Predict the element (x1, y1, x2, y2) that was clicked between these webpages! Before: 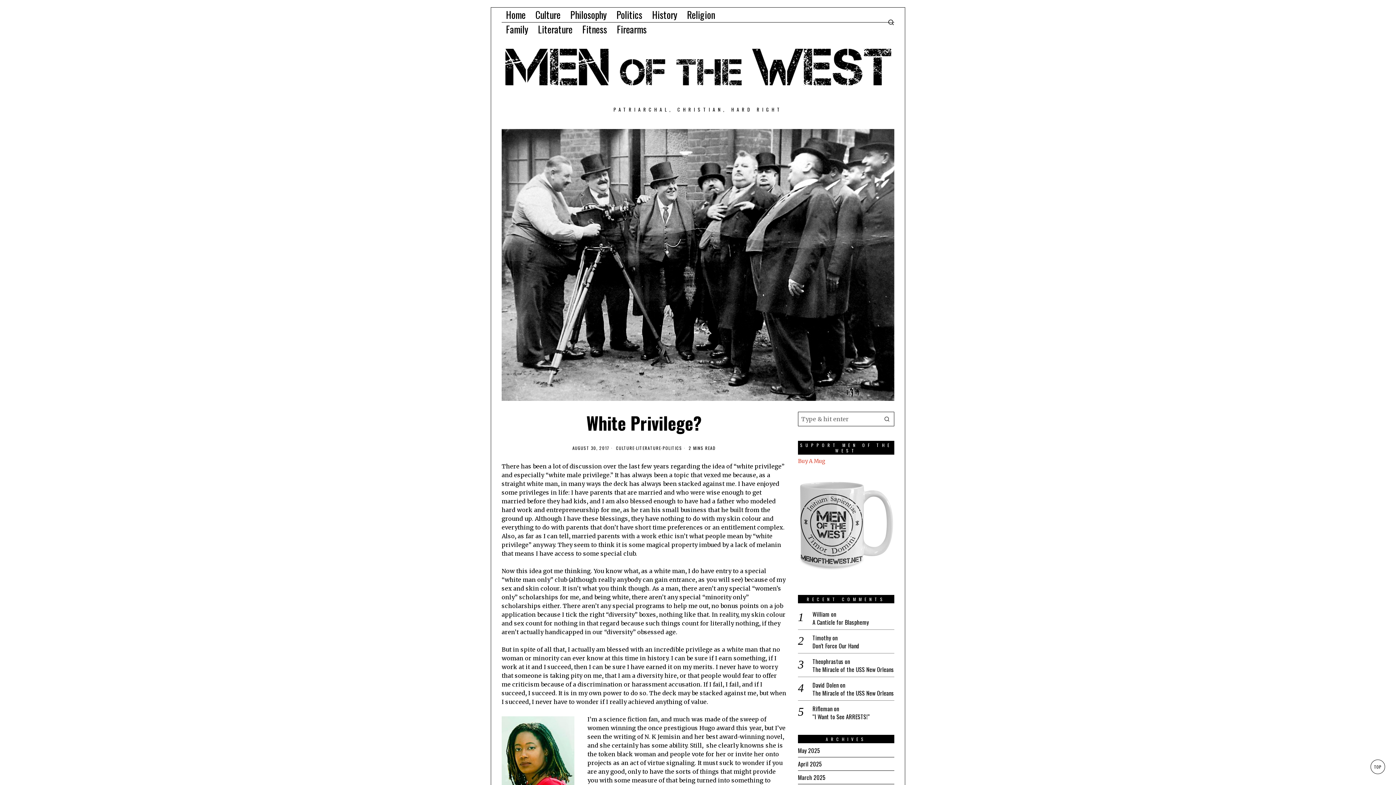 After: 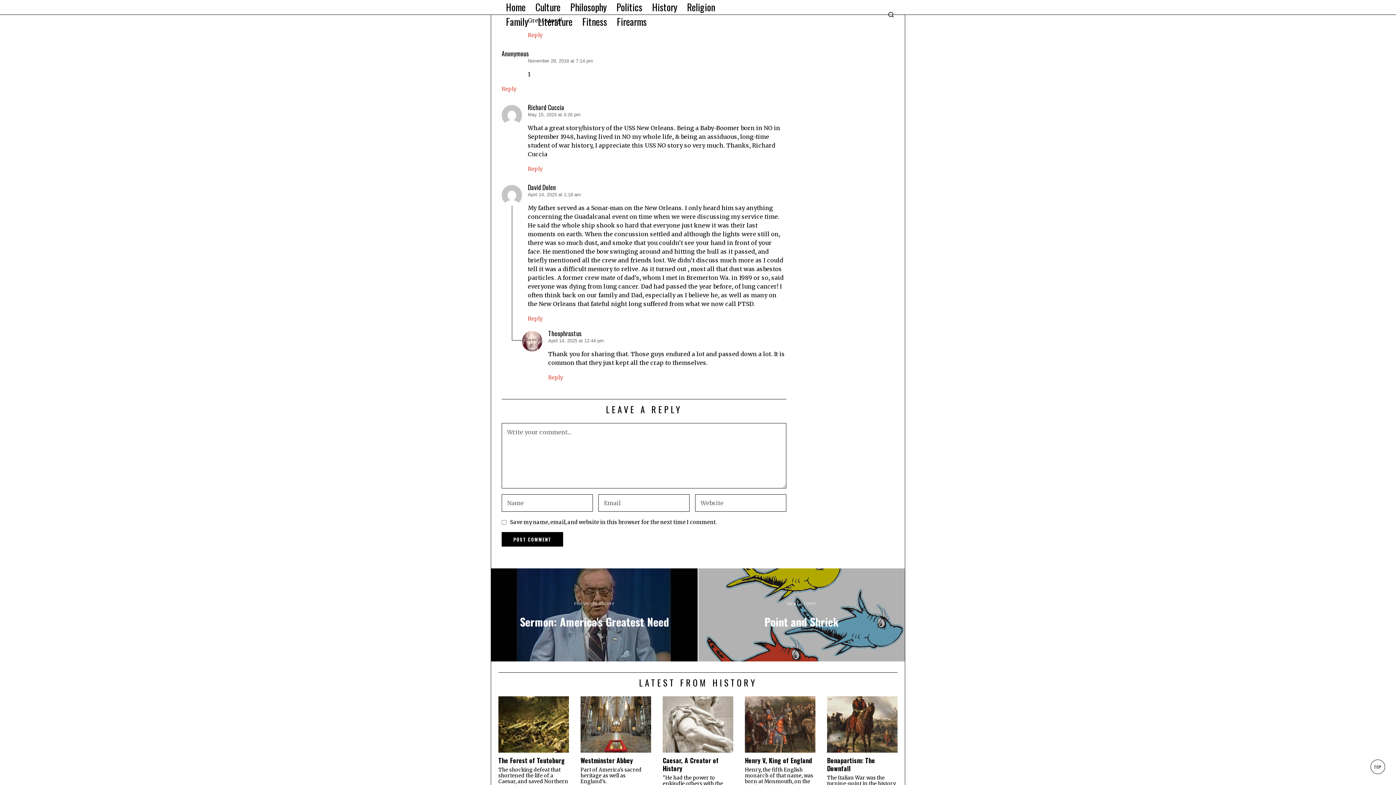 Action: bbox: (812, 666, 894, 673) label: The Miracle of the USS New Orleans